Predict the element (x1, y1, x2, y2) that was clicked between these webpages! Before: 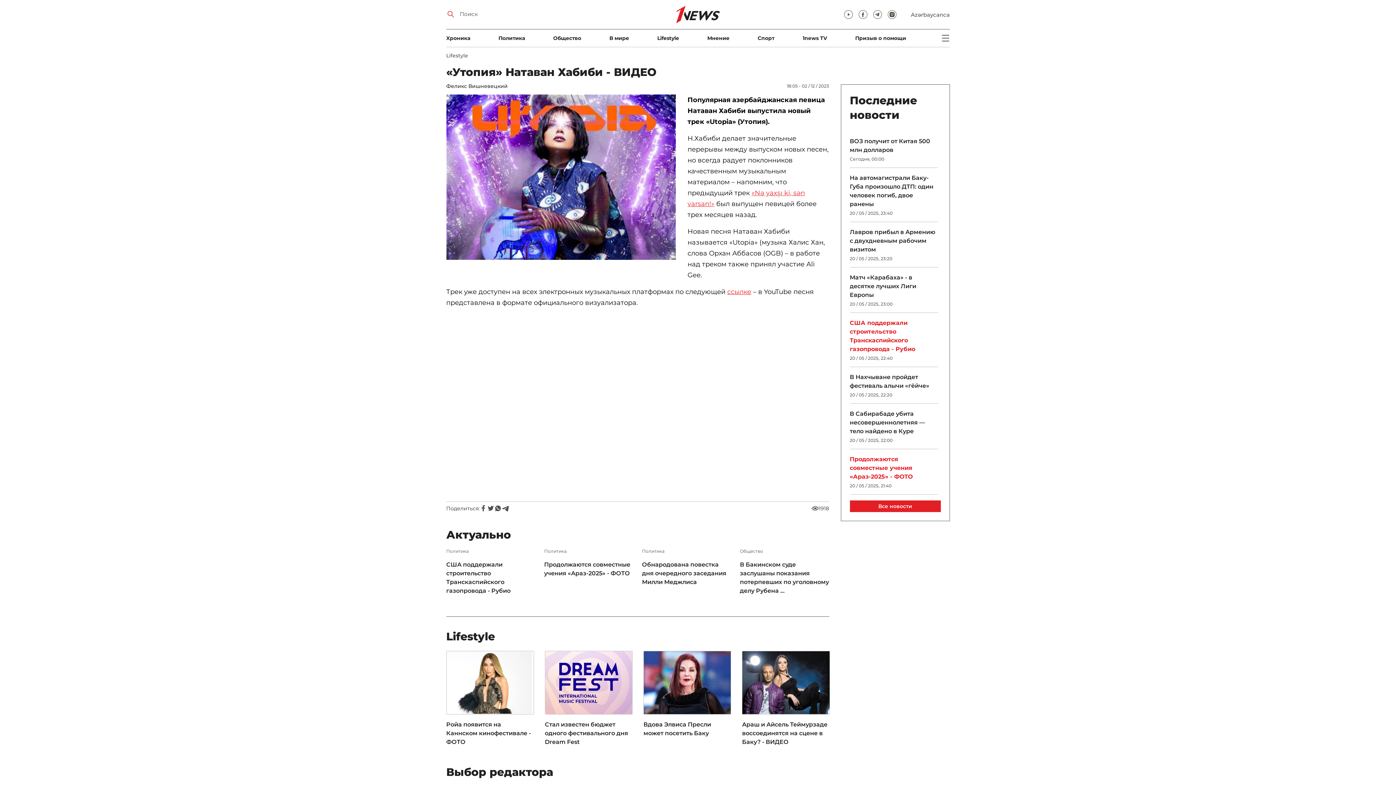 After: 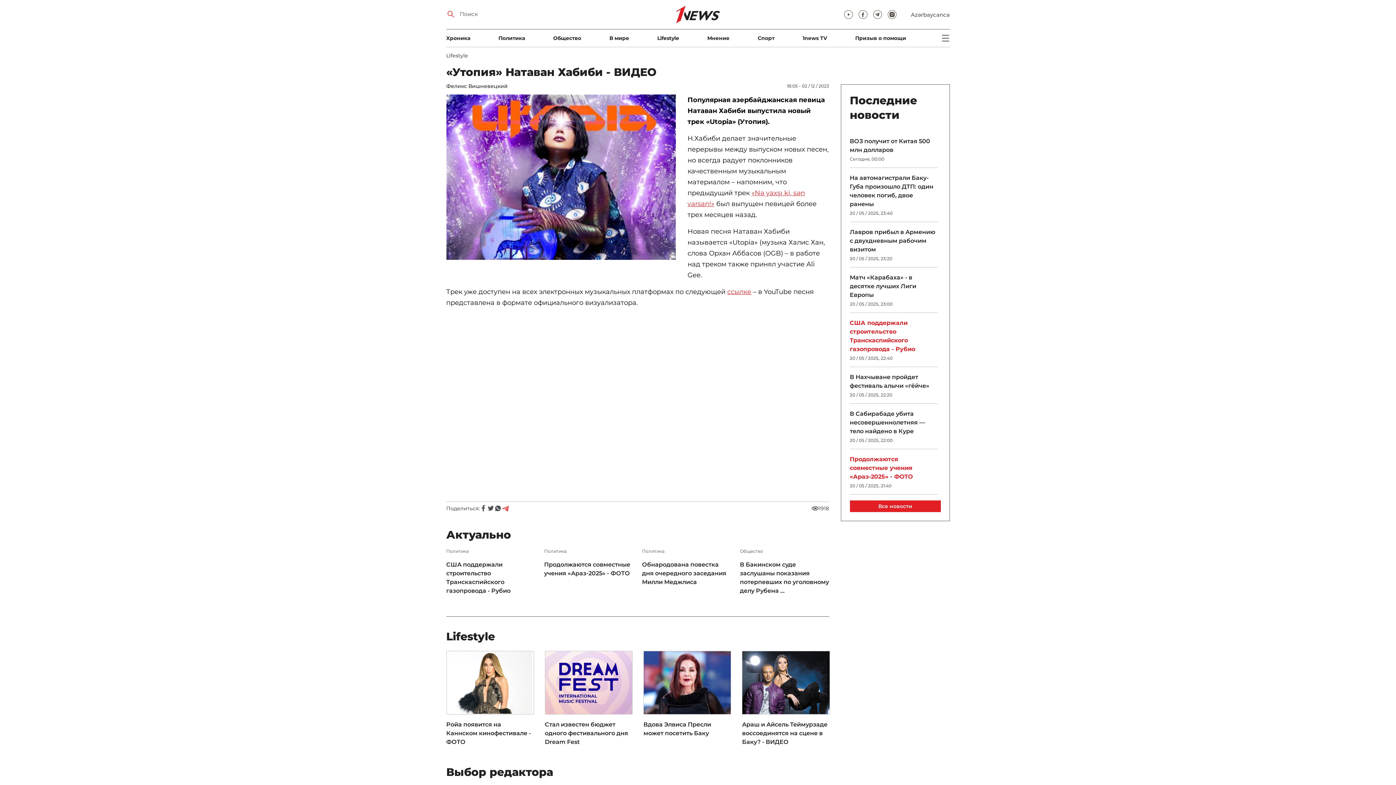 Action: bbox: (501, 505, 508, 512) label: Telegram